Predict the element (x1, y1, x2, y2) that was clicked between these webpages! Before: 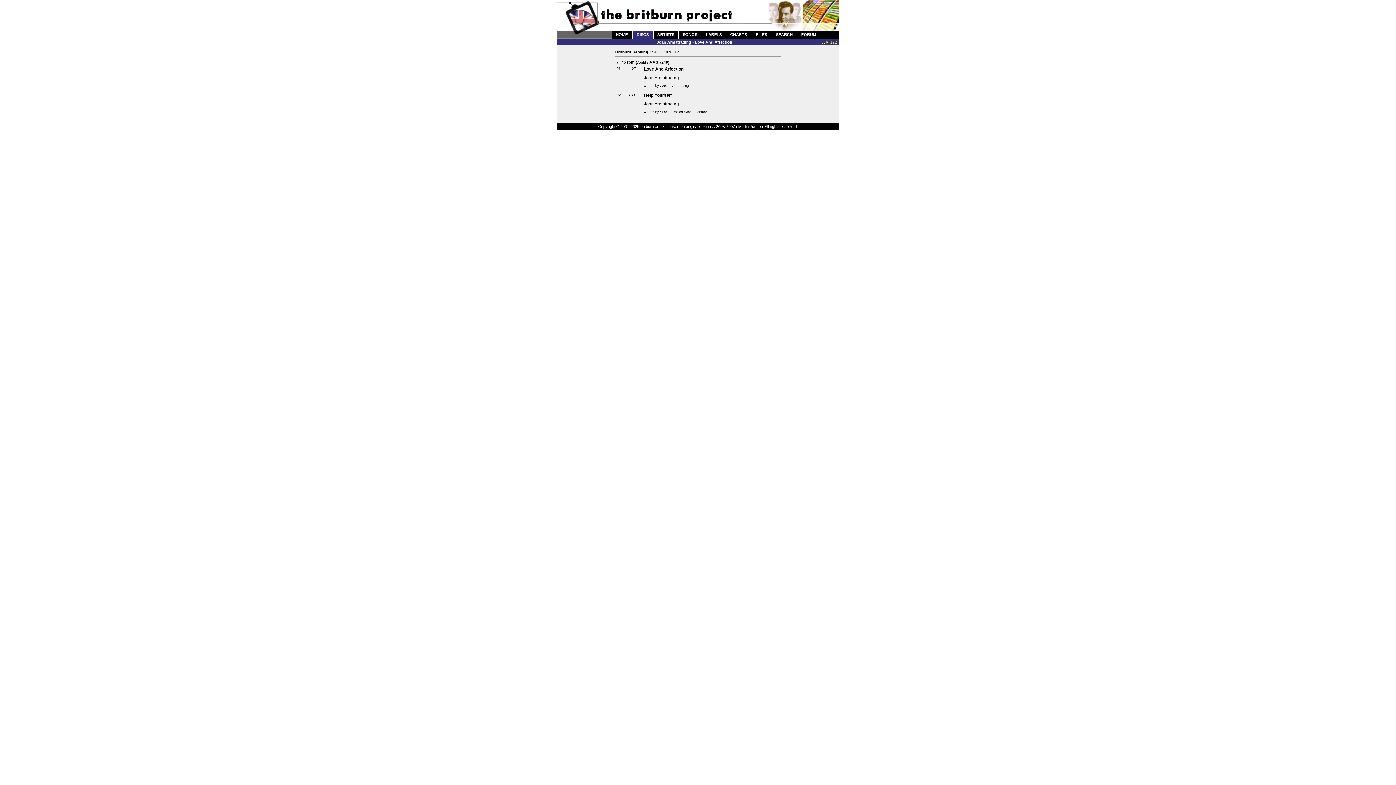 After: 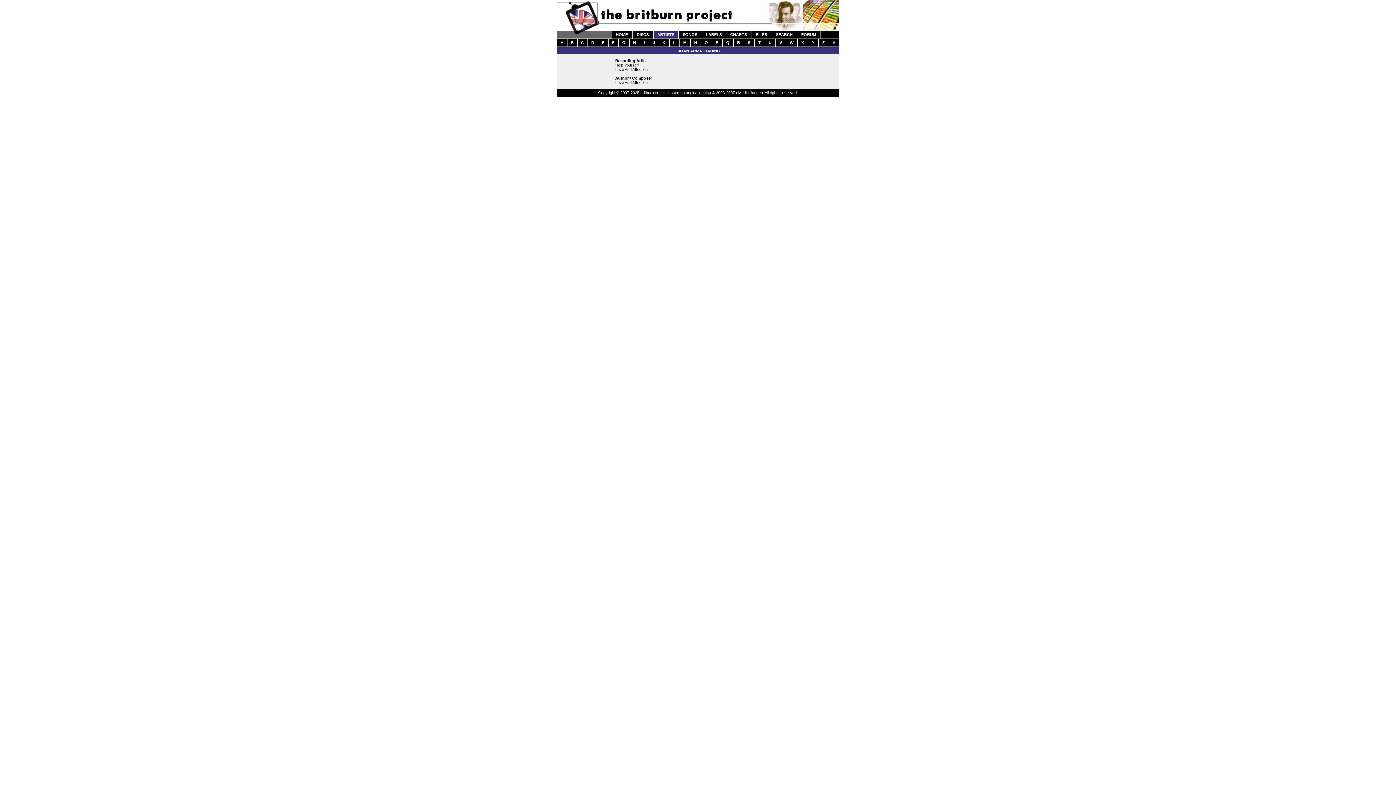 Action: bbox: (644, 101, 679, 106) label: Joan Armatrading